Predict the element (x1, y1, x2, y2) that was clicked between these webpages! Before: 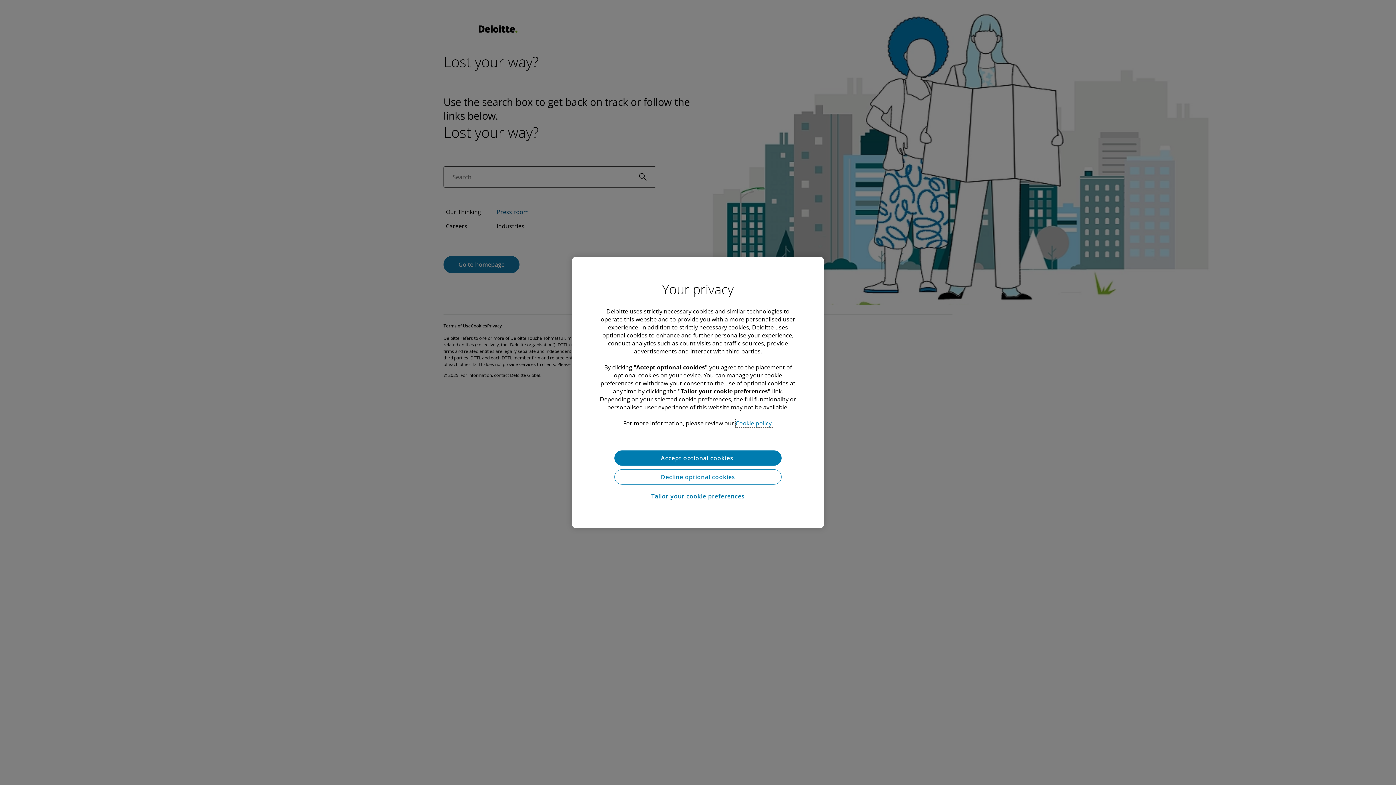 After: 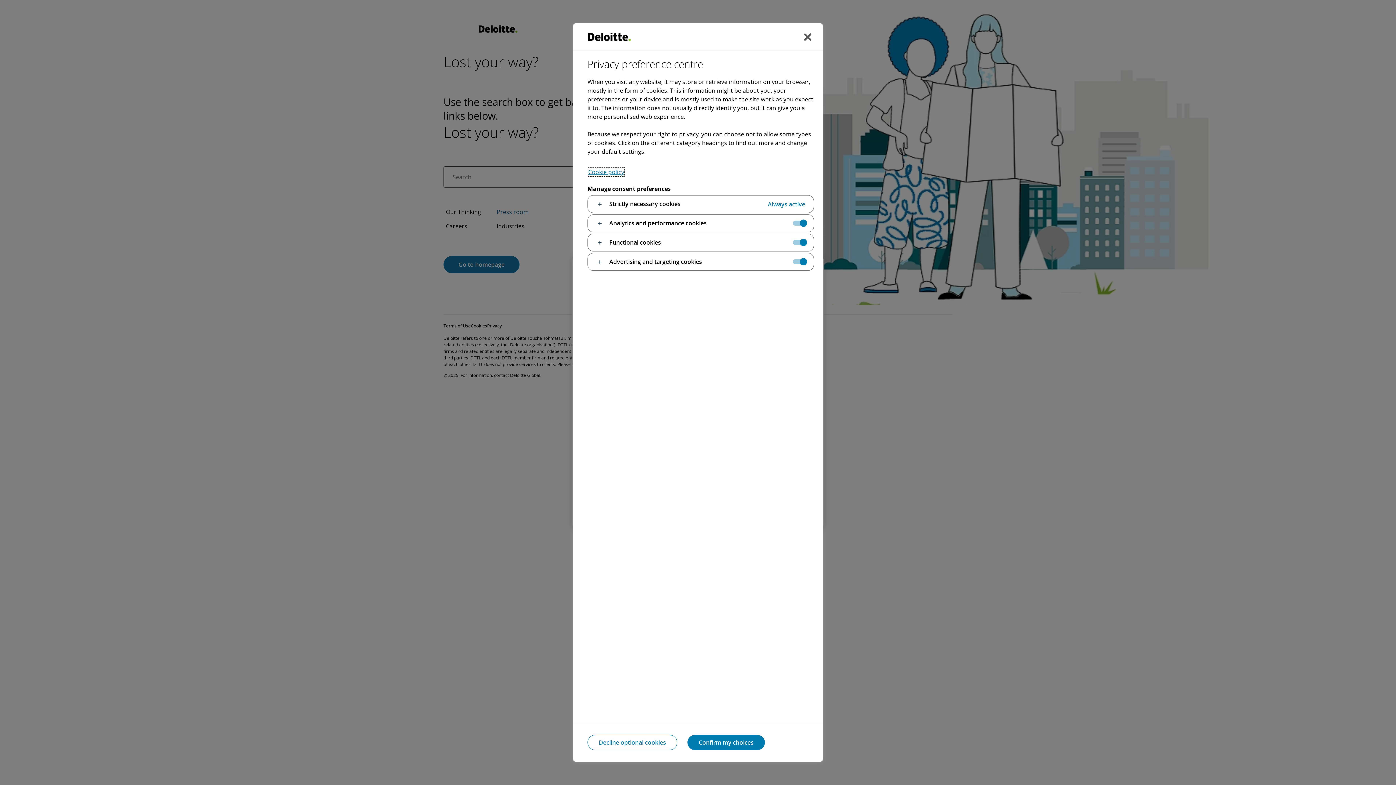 Action: bbox: (614, 488, 781, 504) label: Tailor your cookie preferences